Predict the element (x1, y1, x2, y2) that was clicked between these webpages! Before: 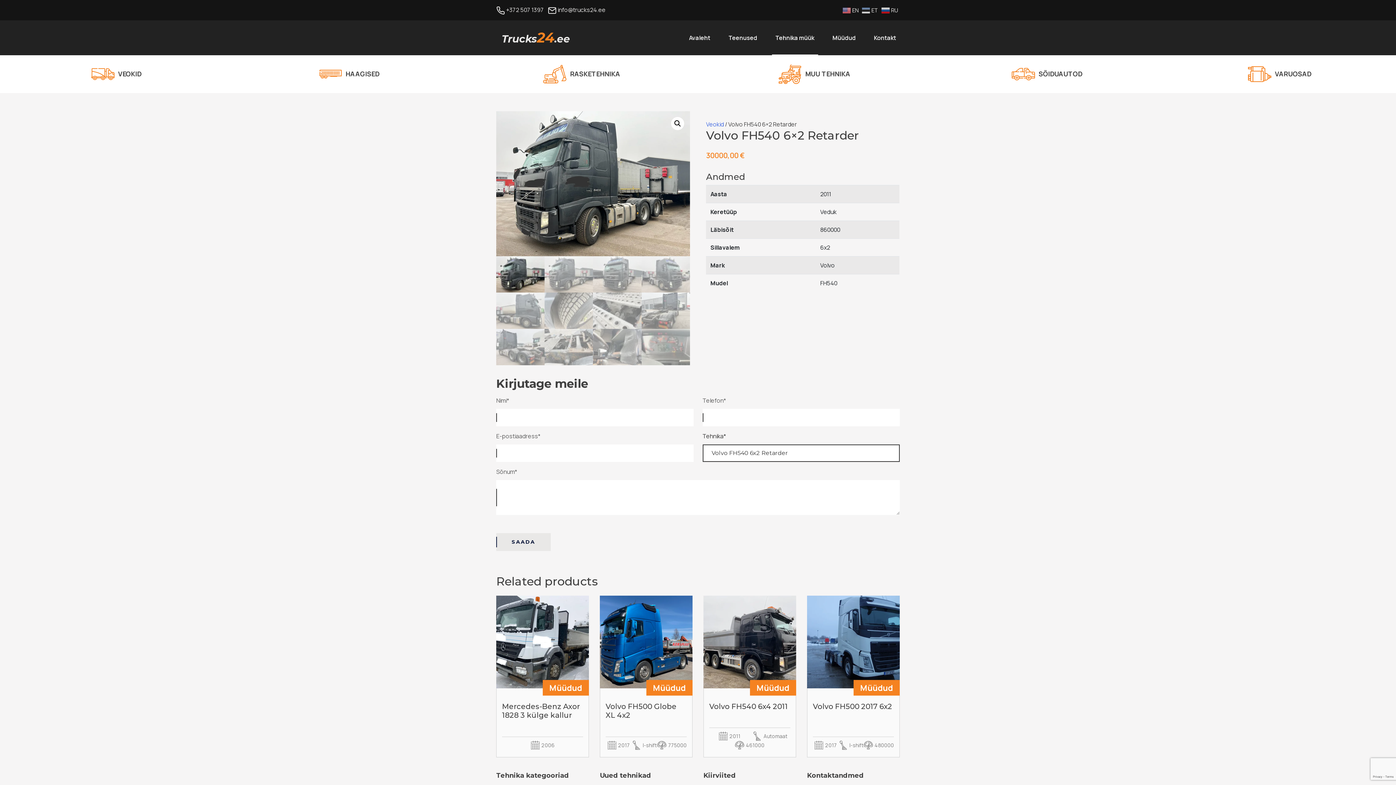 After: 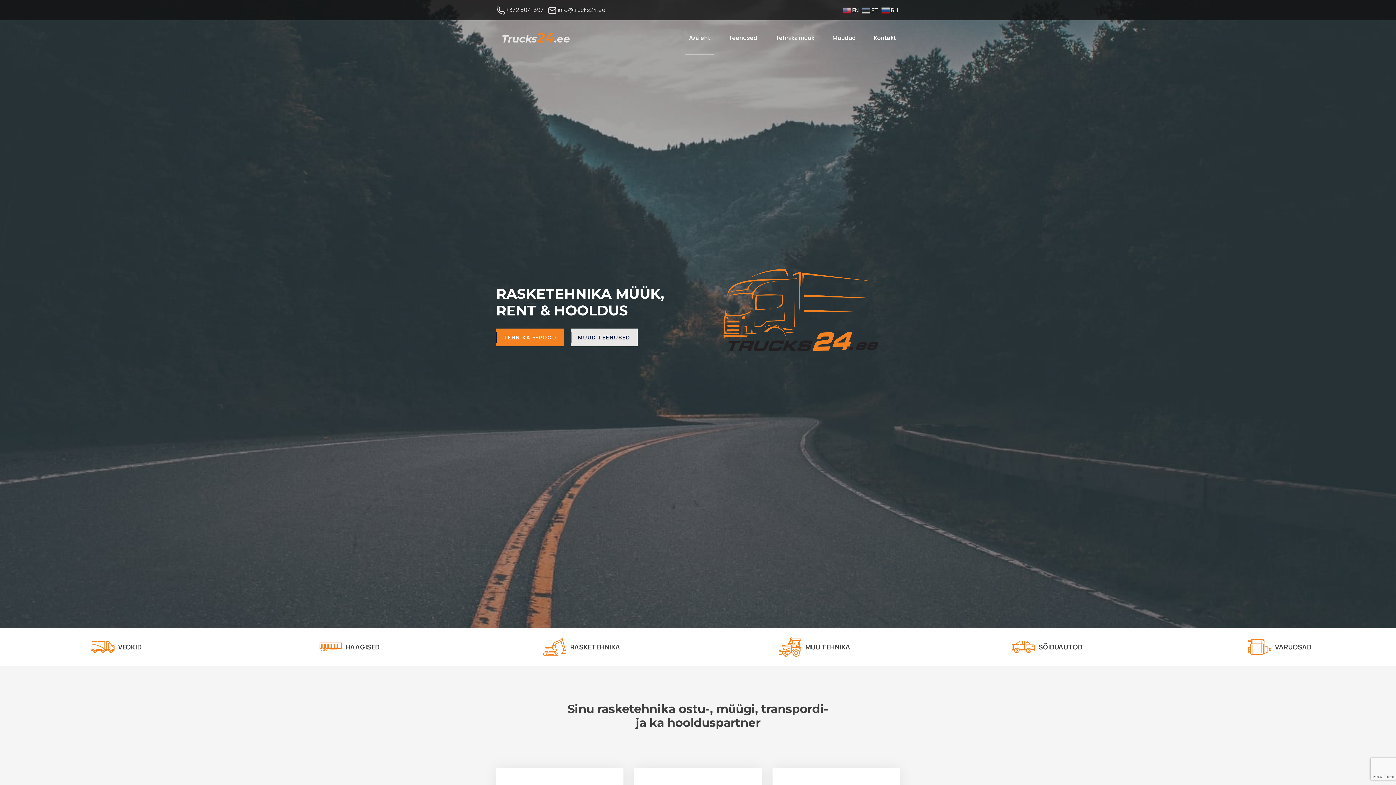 Action: label: Avaleht bbox: (689, 33, 710, 41)